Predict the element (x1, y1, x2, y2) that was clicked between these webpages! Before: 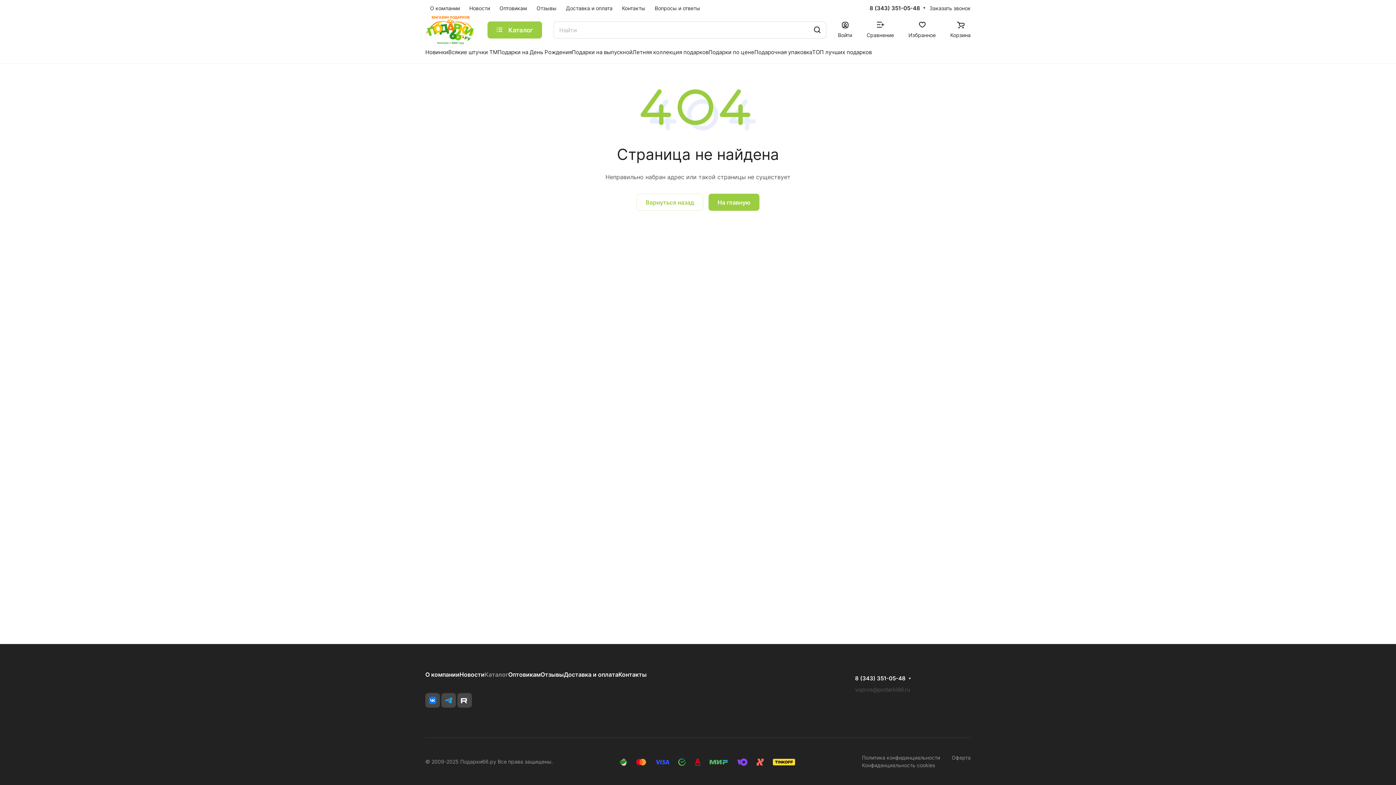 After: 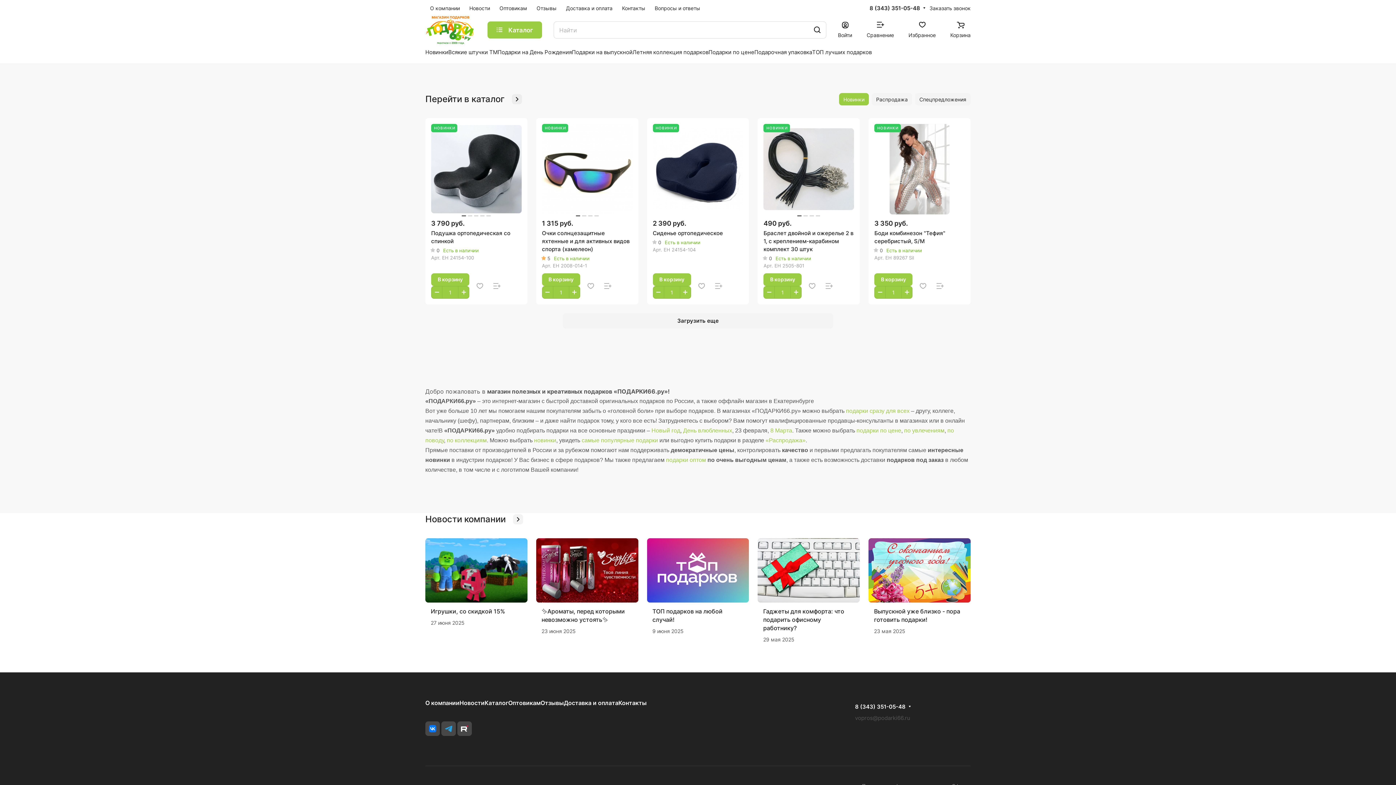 Action: bbox: (425, 15, 476, 44)